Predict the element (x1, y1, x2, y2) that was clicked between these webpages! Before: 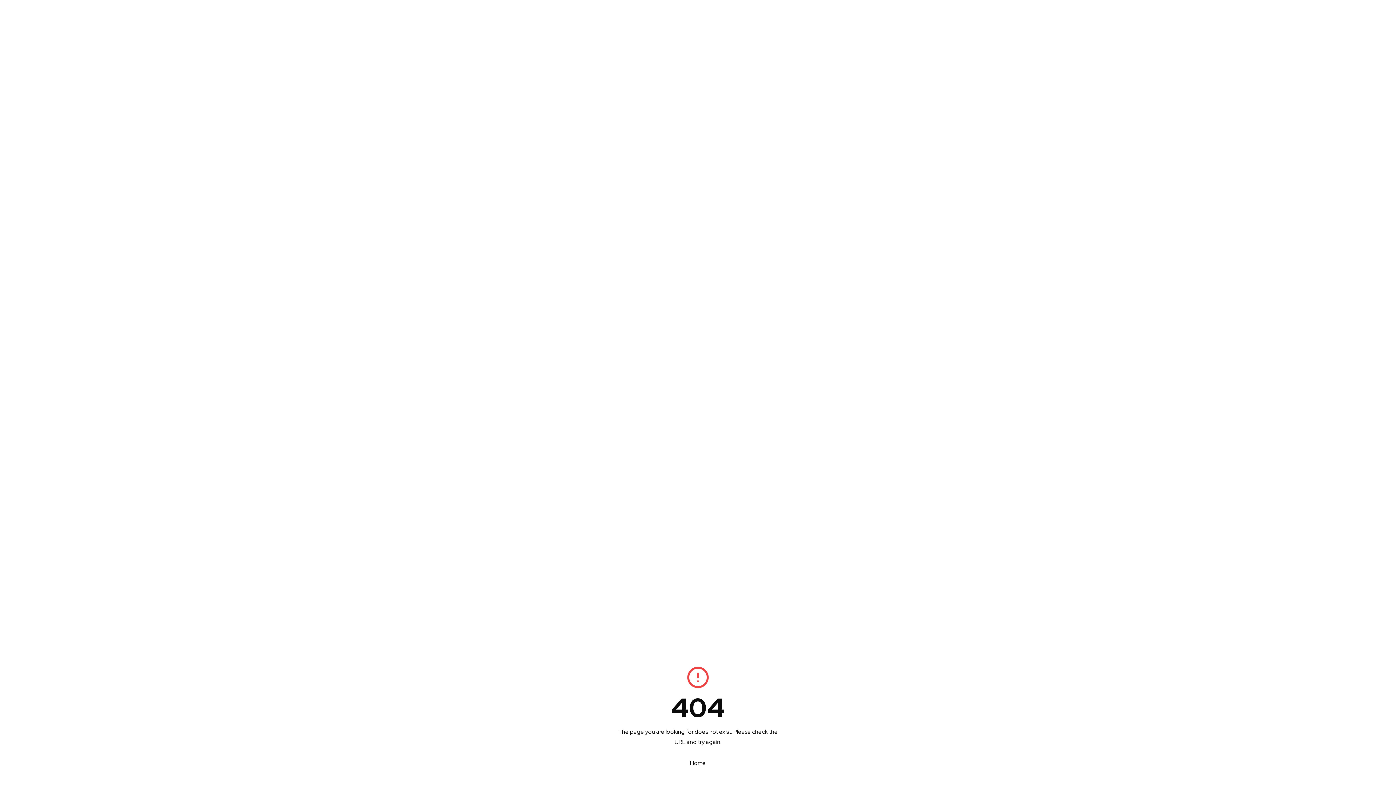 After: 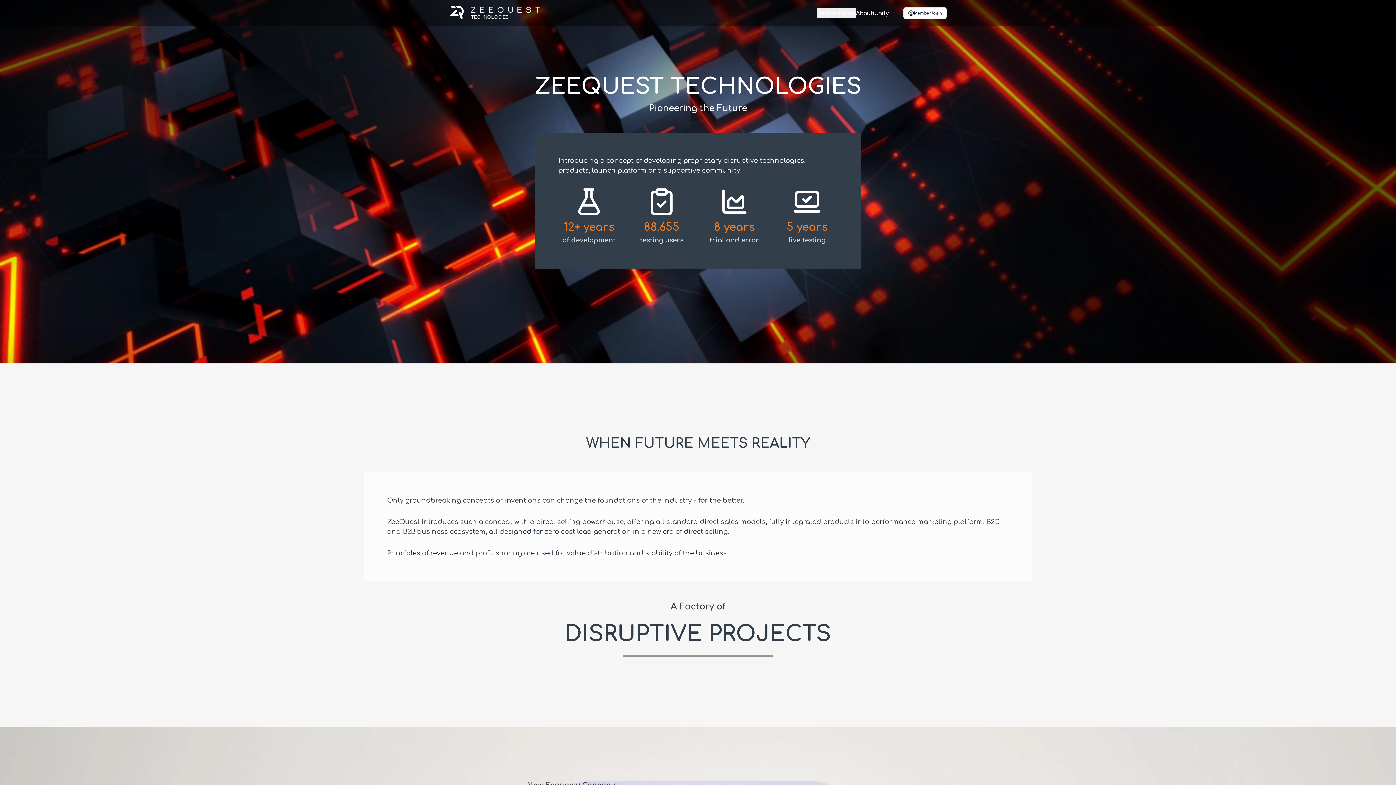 Action: bbox: (690, 759, 706, 768) label: Home